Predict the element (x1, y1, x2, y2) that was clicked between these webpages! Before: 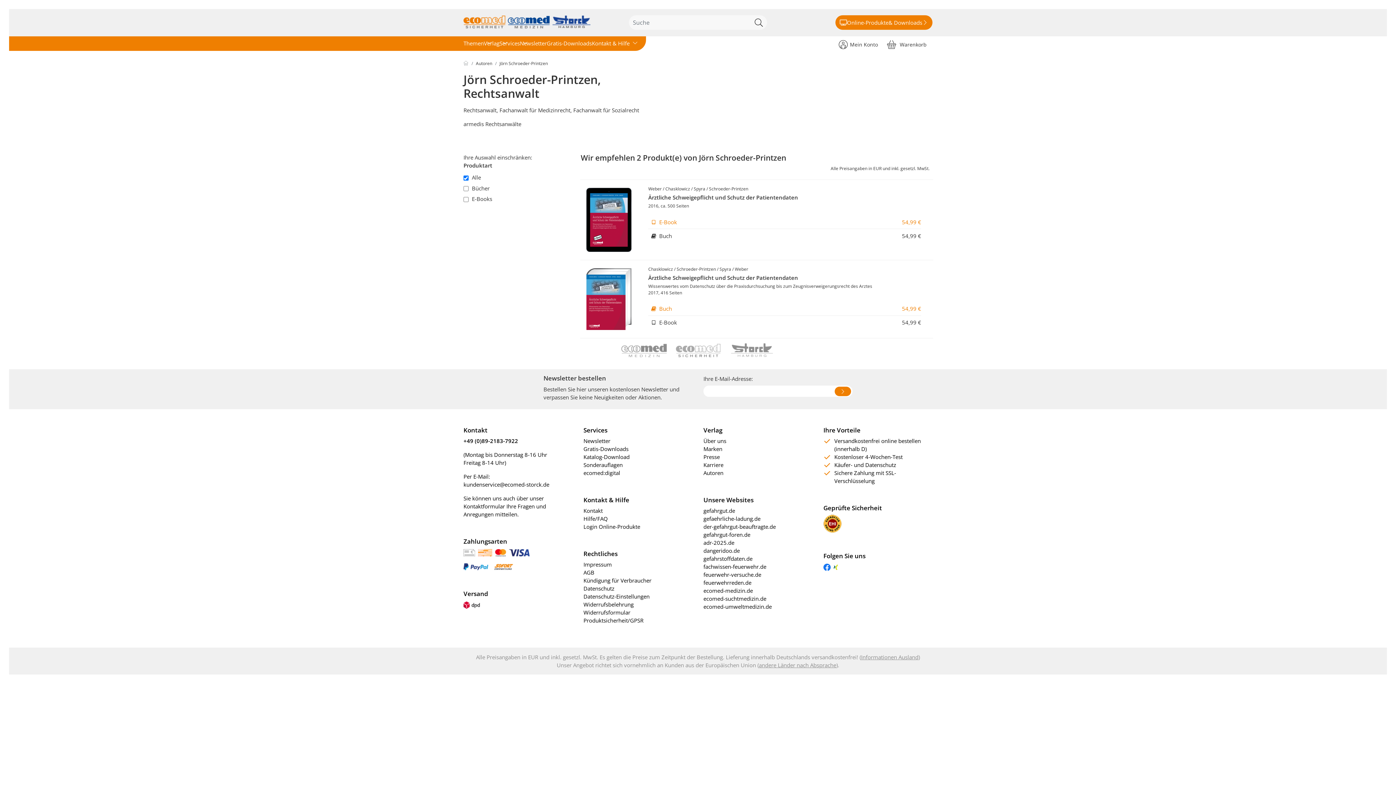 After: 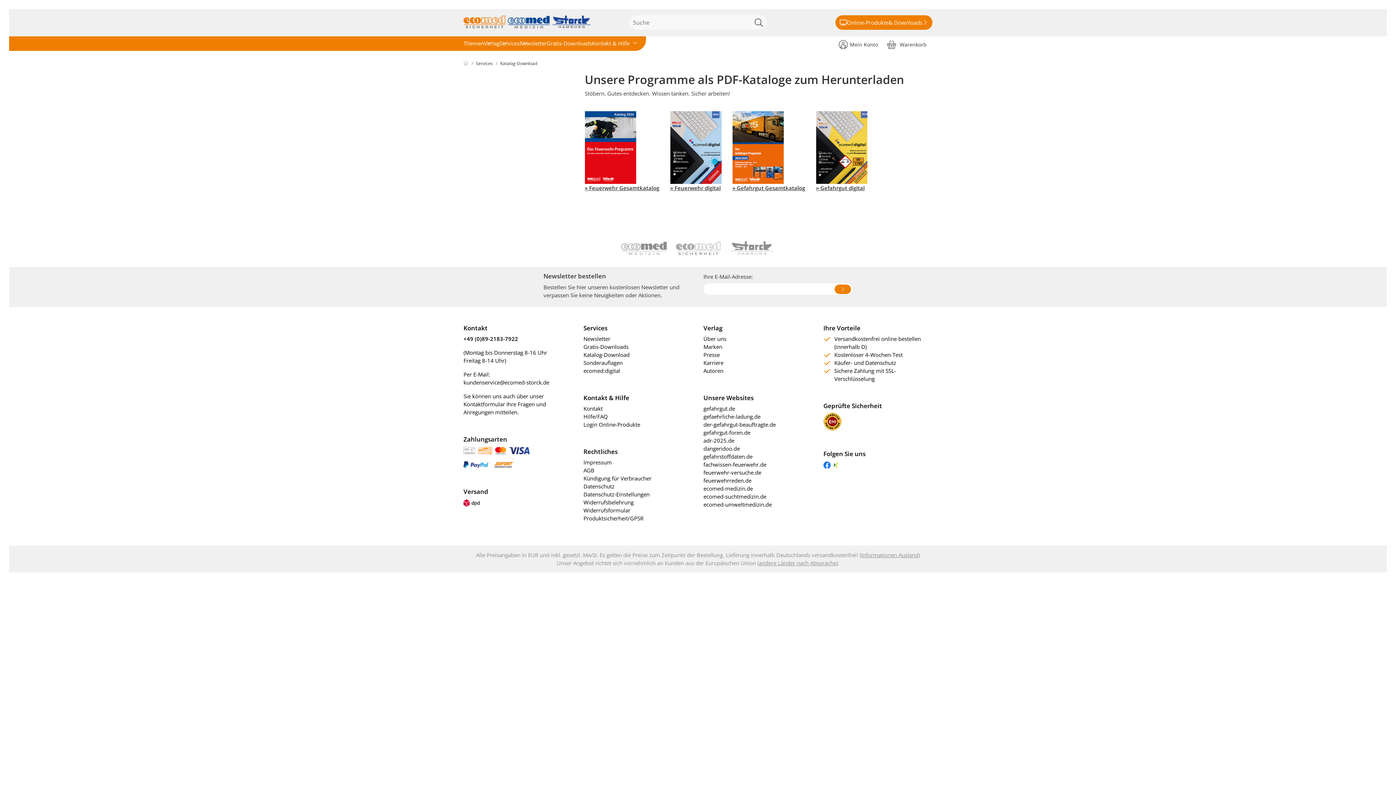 Action: bbox: (583, 453, 629, 460) label: Katalog-Download